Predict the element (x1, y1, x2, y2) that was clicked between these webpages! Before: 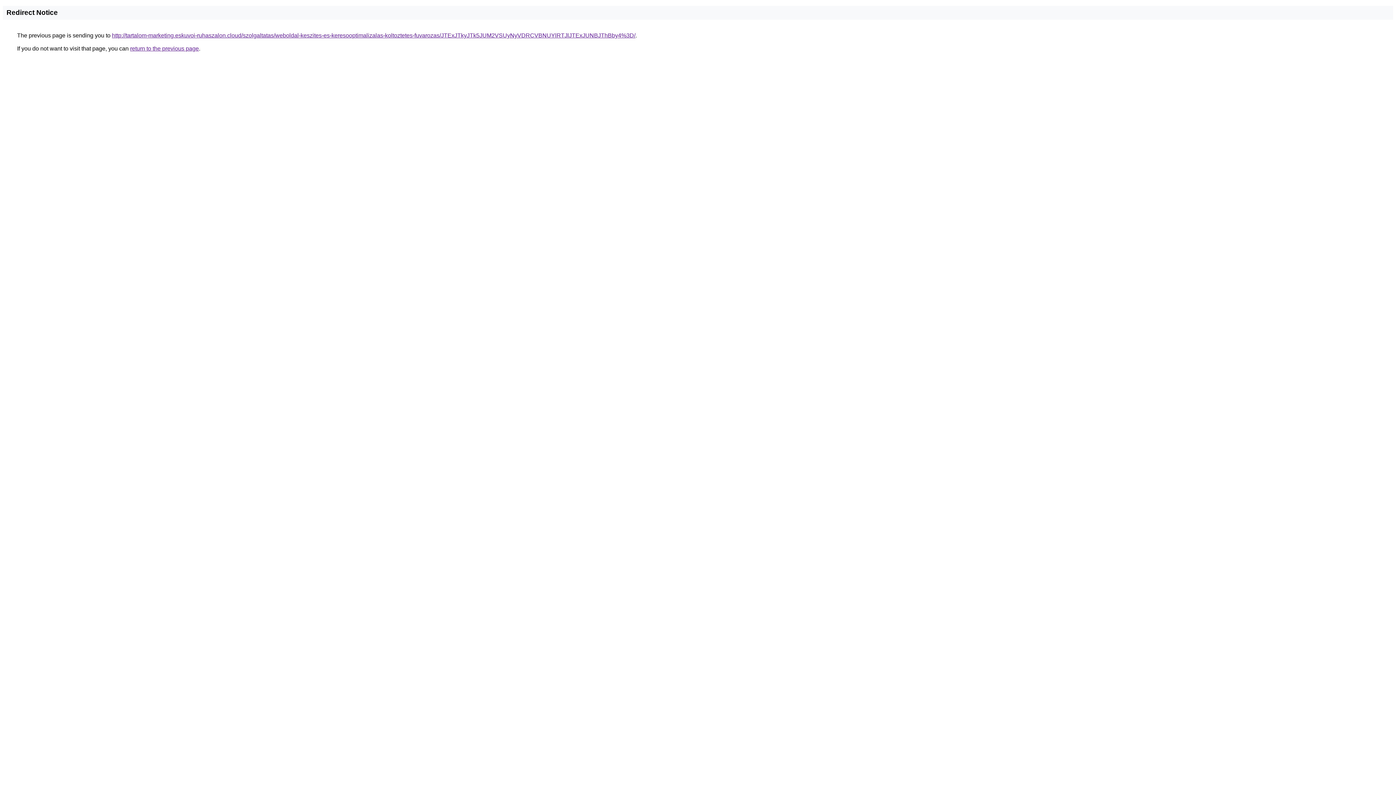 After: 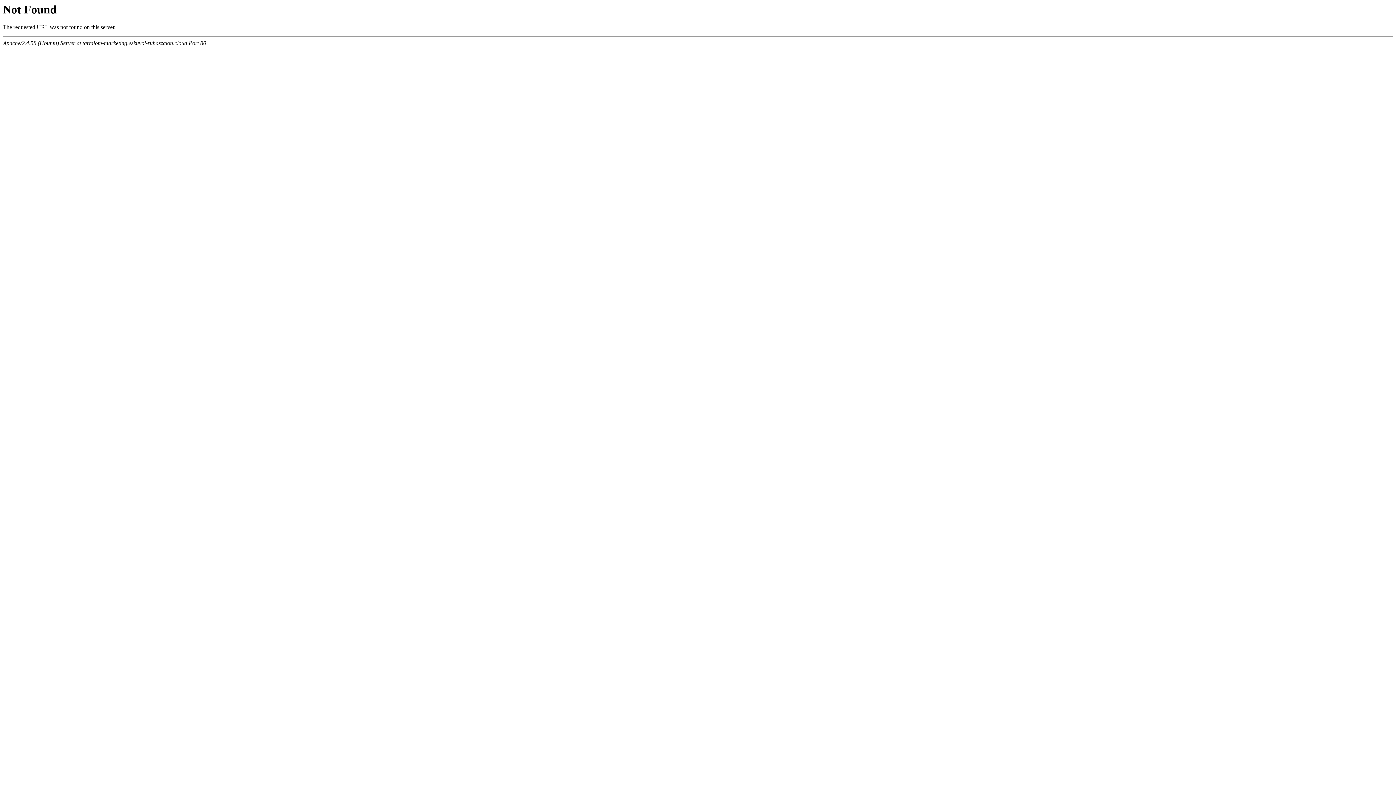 Action: label: http://tartalom-marketing.eskuvoi-ruhaszalon.cloud/szolgaltatas/weboldal-keszites-es-keresooptimalizalas-koltoztetes-fuvarozas/JTExJTkyJTk5JUM2VSUyNyVDRCVBNUYlRTJlJTExJUNBJThBby4%3D/ bbox: (112, 32, 635, 38)